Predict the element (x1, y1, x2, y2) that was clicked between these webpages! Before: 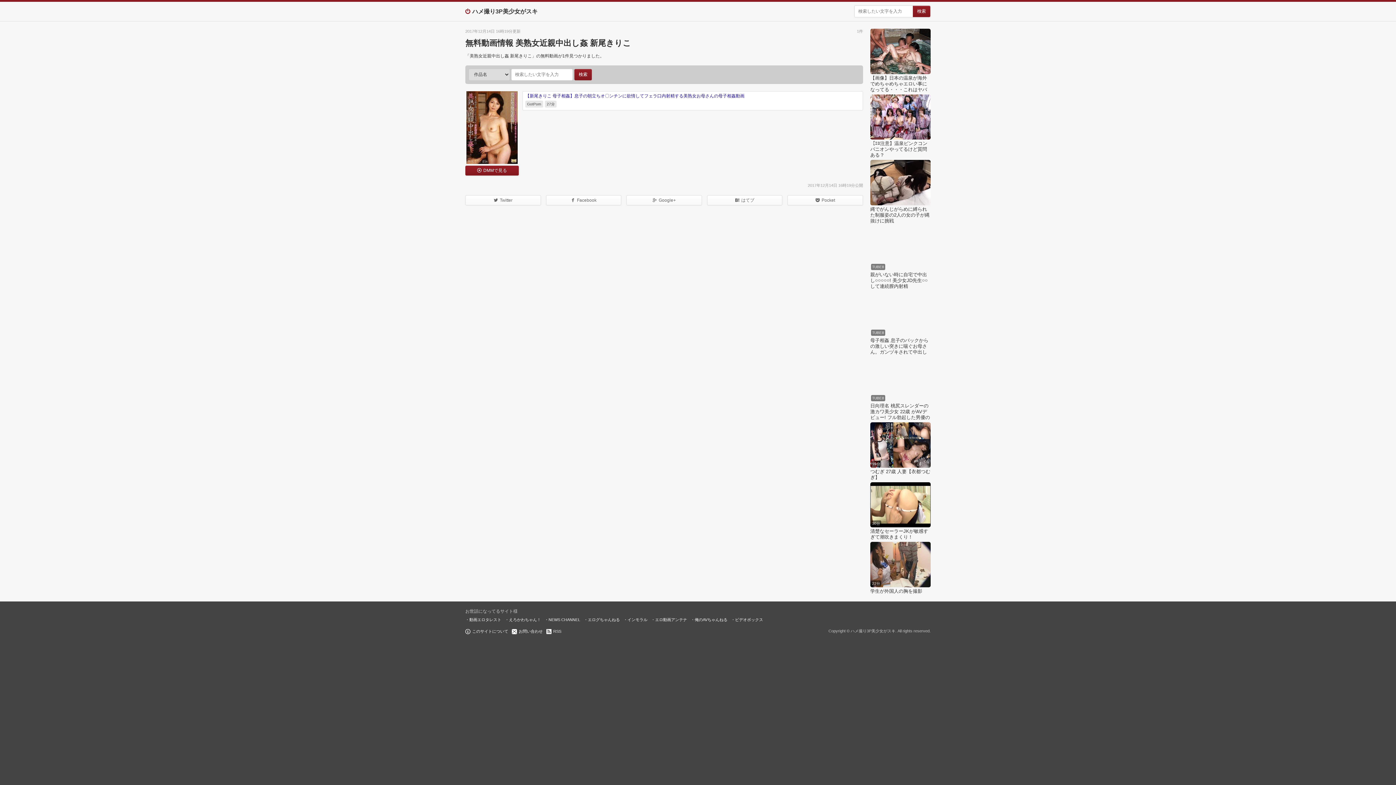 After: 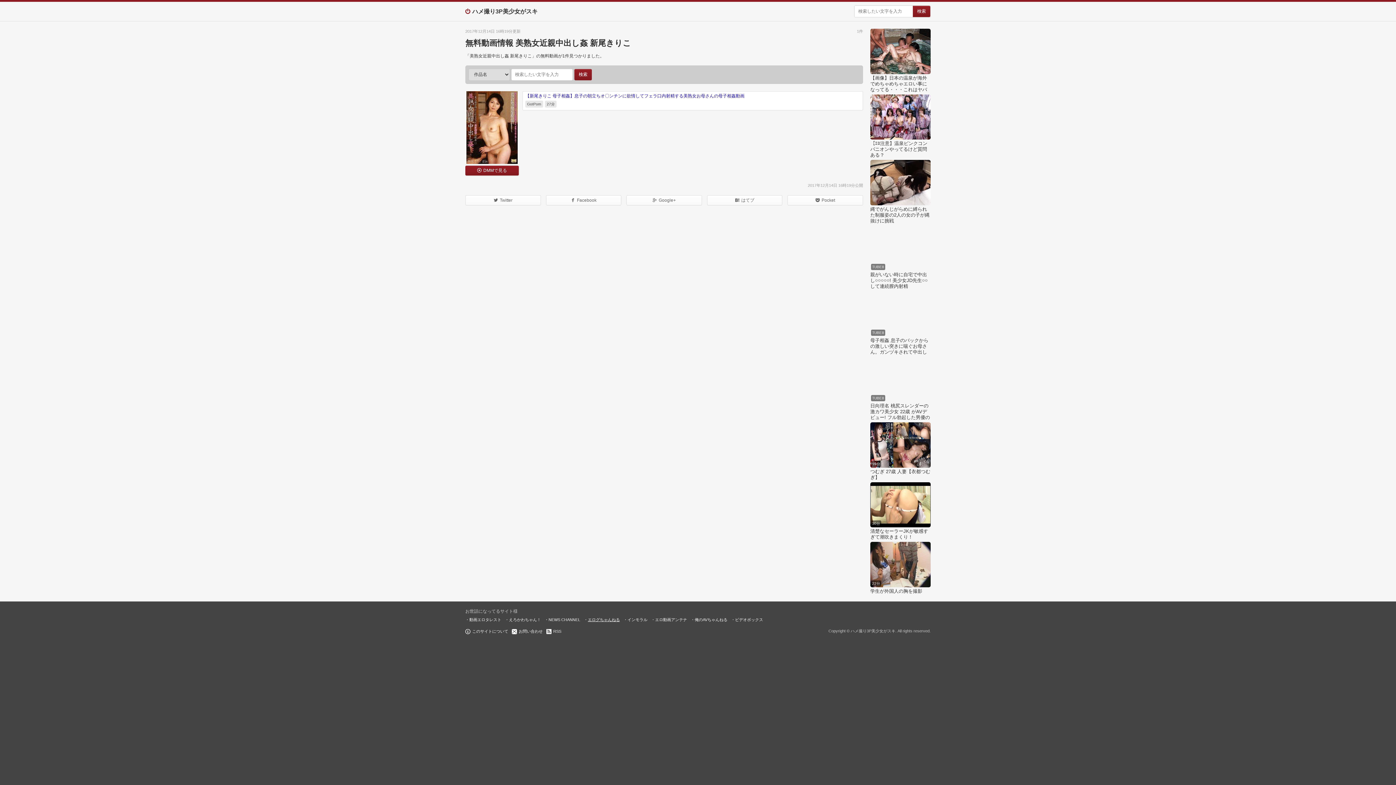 Action: bbox: (584, 617, 620, 622) label: エログちゃんねる